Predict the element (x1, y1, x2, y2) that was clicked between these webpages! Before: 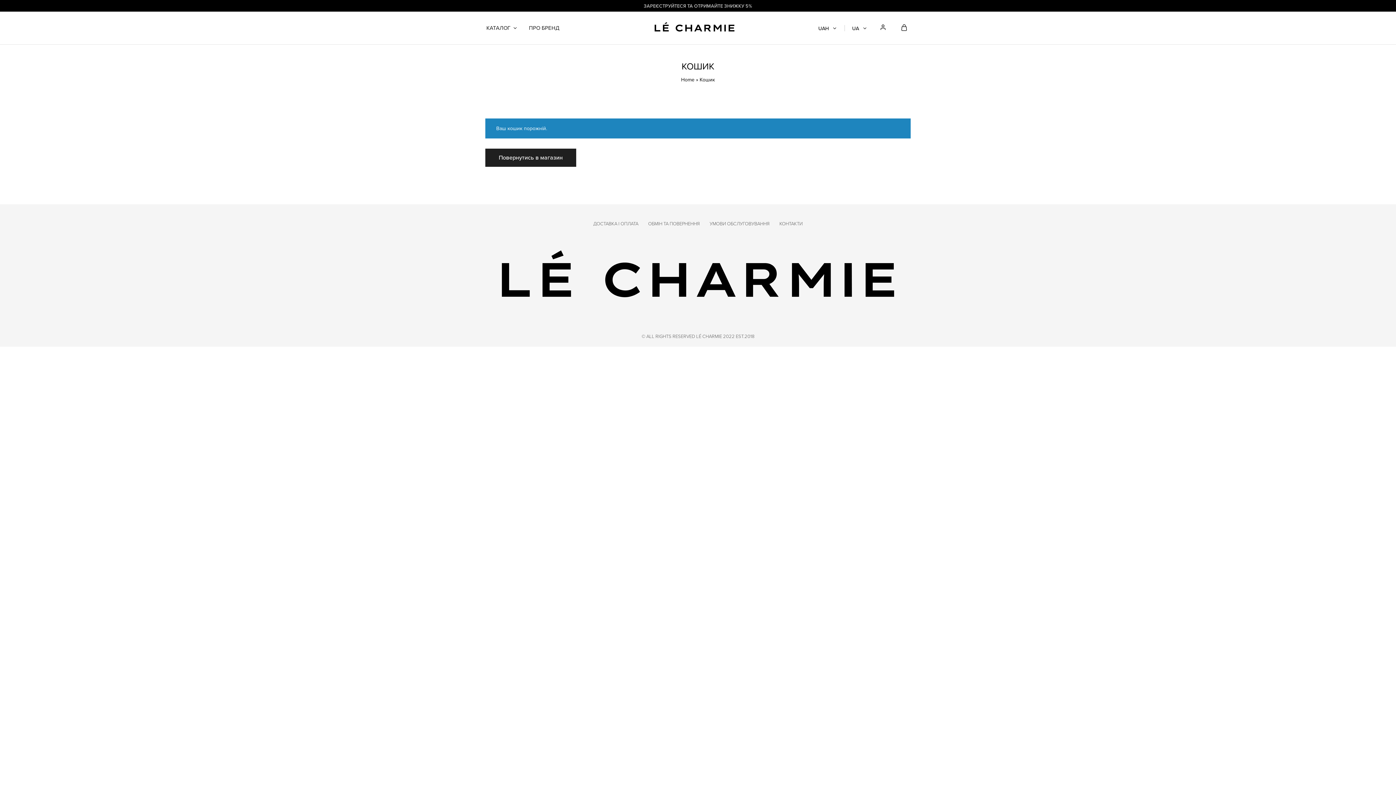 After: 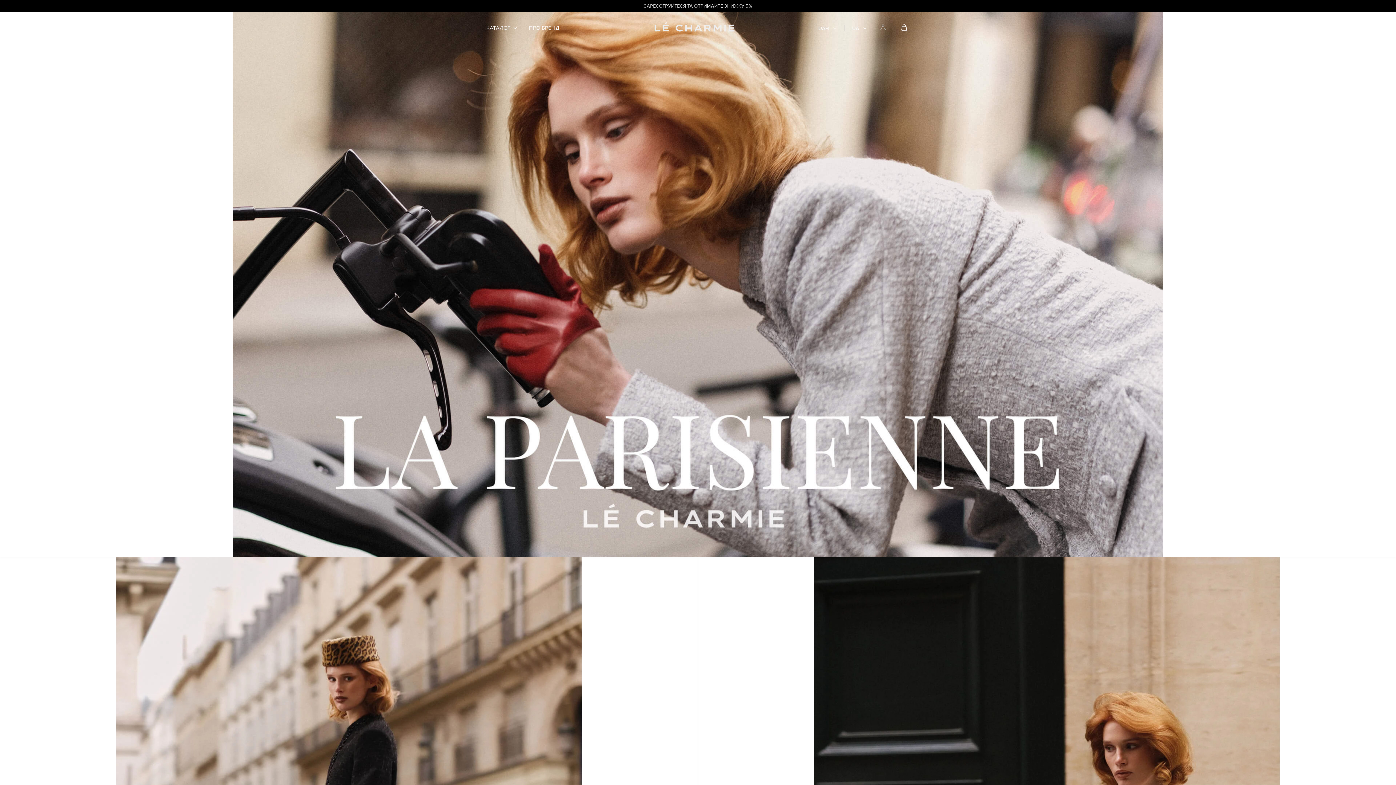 Action: bbox: (496, 316, 899, 322)